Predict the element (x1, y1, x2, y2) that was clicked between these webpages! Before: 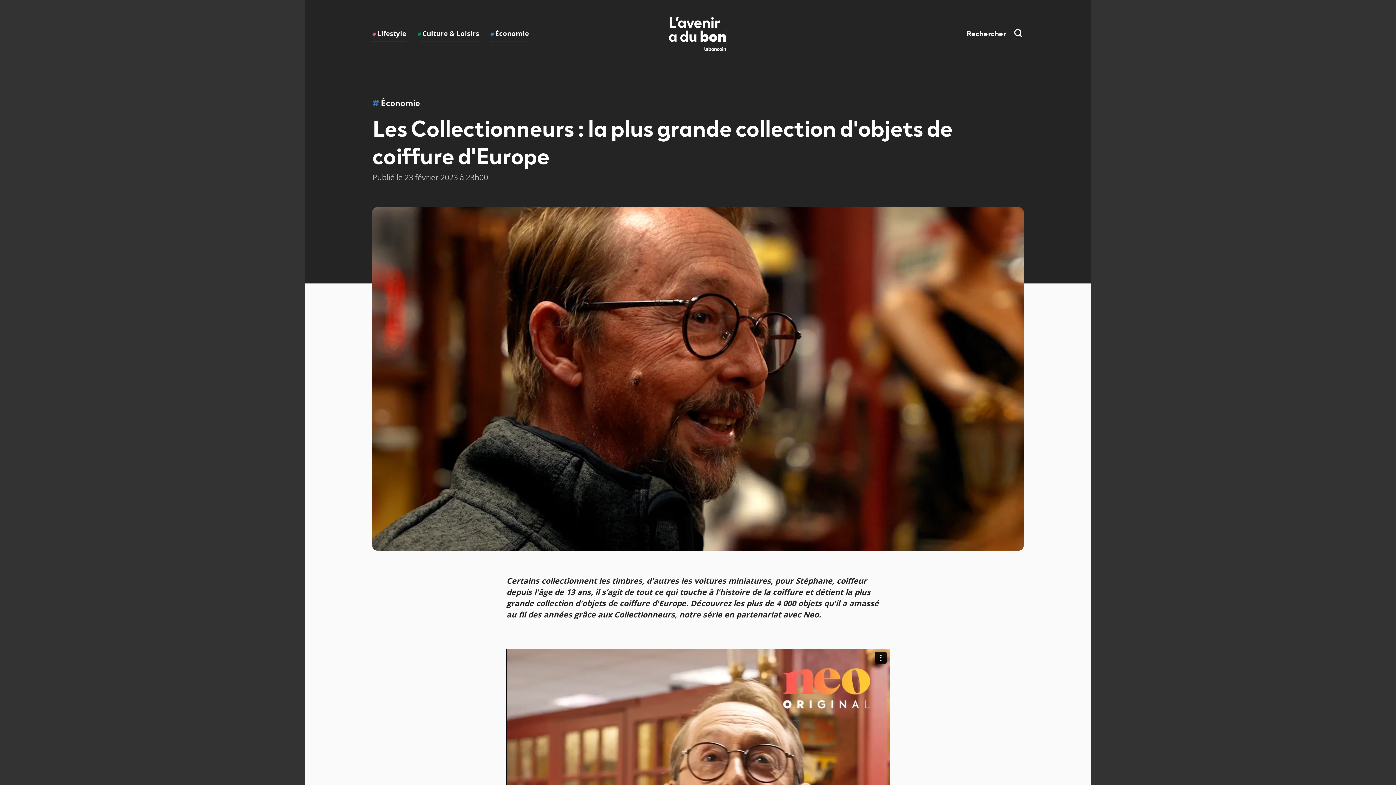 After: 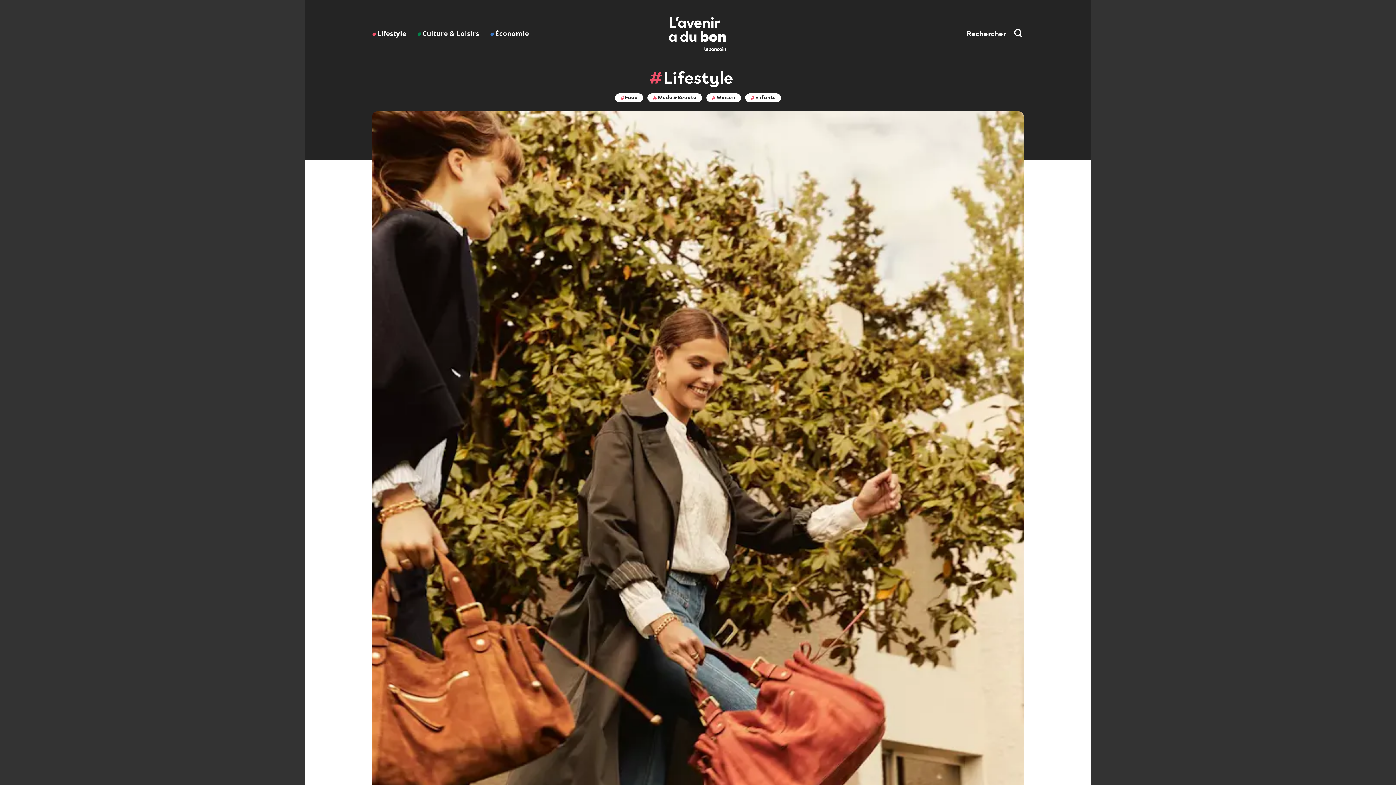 Action: label: # Lifestyle
Lifestyle bbox: (372, 26, 406, 40)